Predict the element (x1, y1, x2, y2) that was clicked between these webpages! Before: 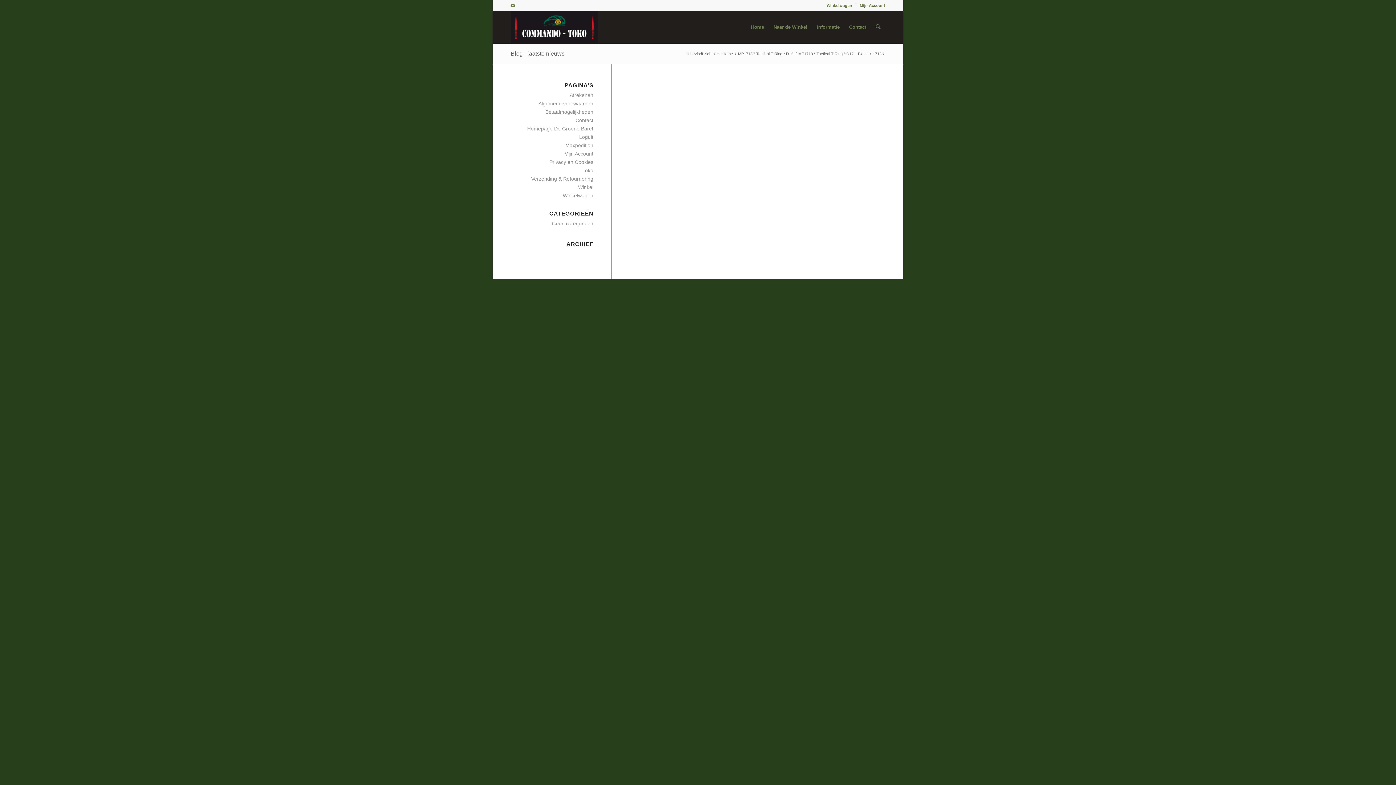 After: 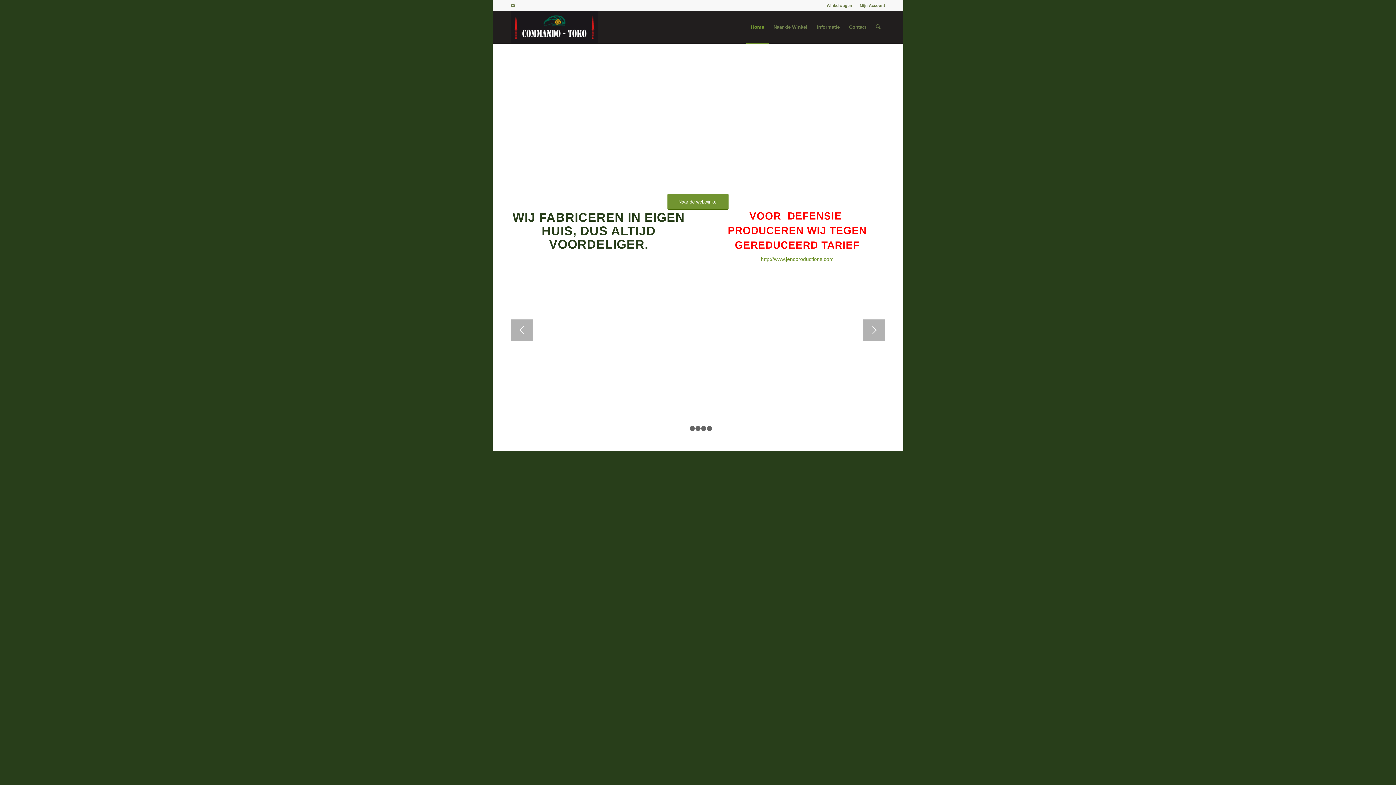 Action: label: Home bbox: (721, 51, 734, 56)